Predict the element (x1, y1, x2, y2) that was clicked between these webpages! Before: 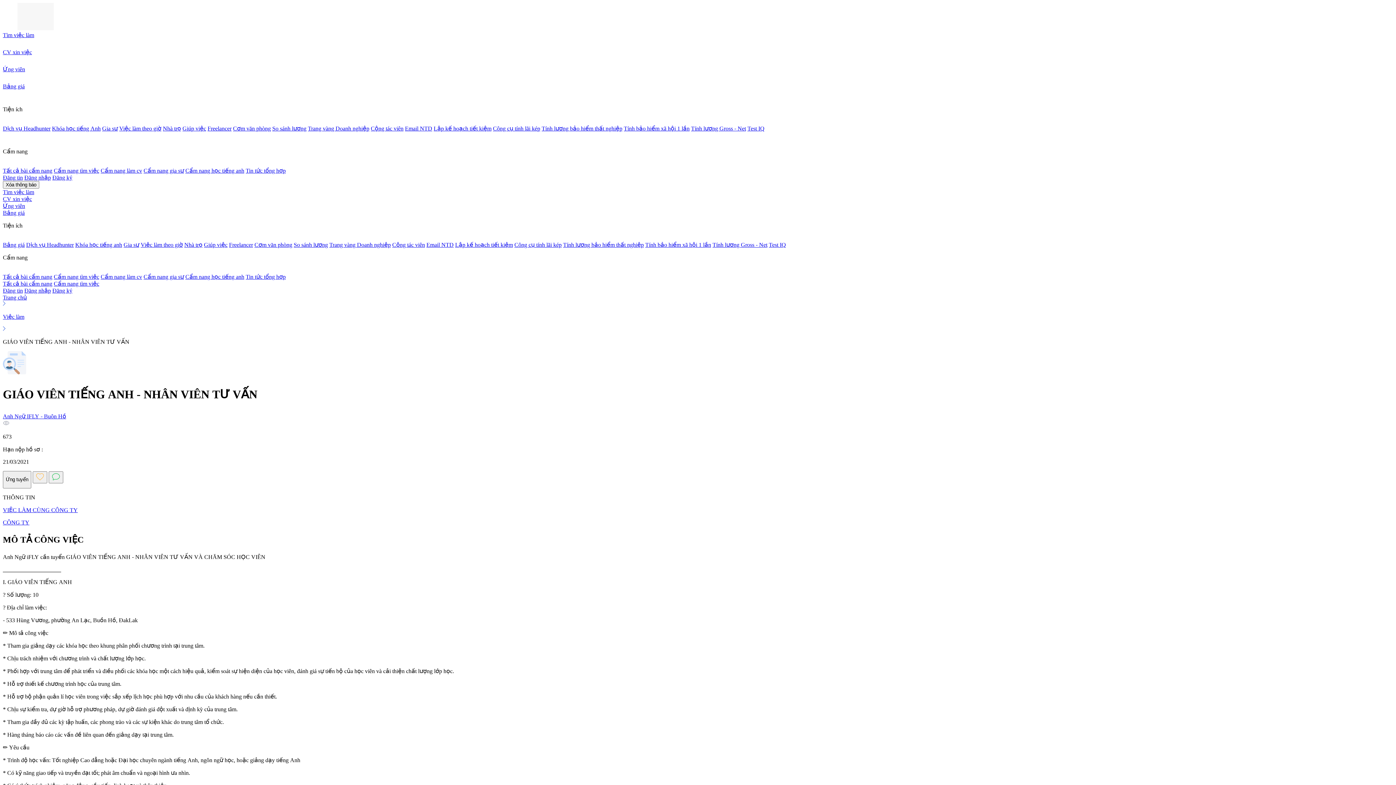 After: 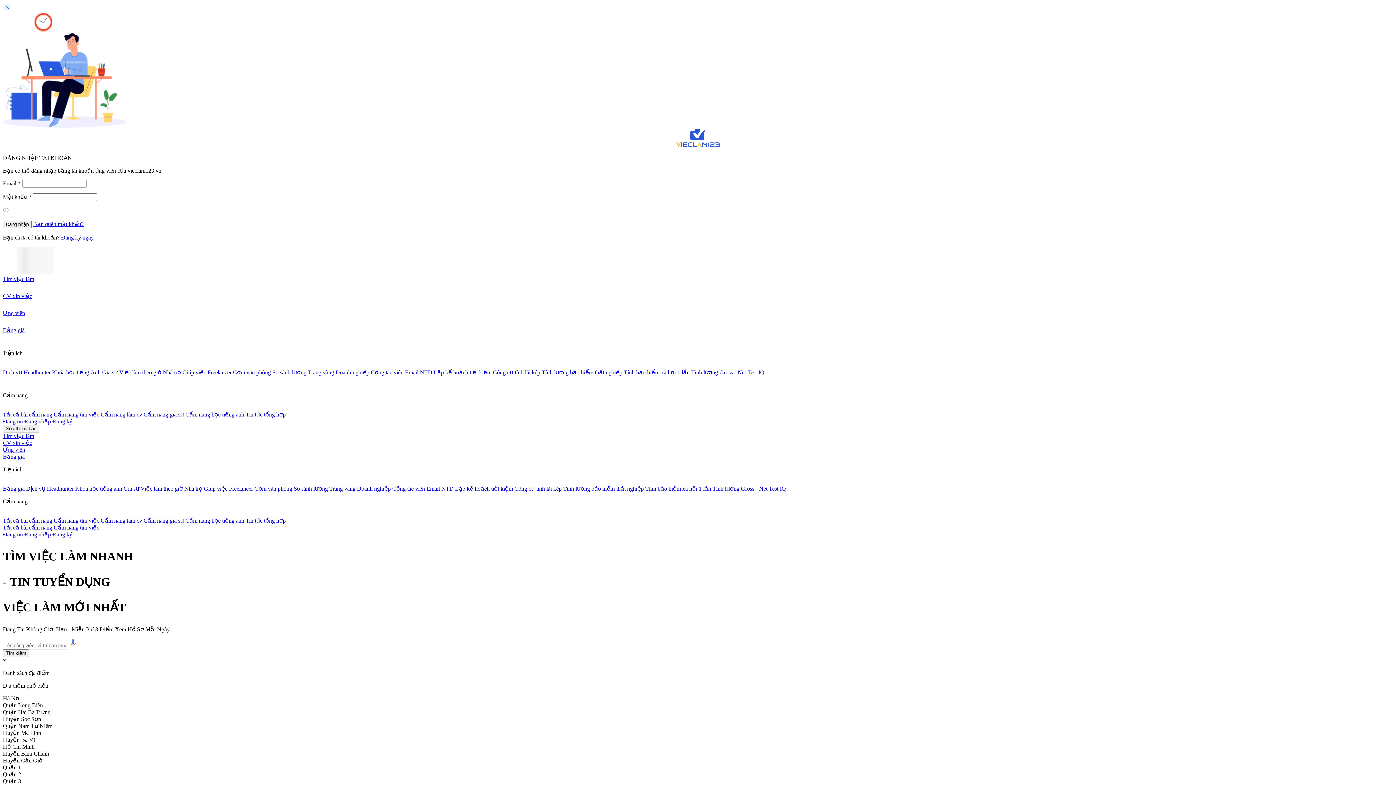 Action: bbox: (2, 294, 26, 300) label: Trang chủ